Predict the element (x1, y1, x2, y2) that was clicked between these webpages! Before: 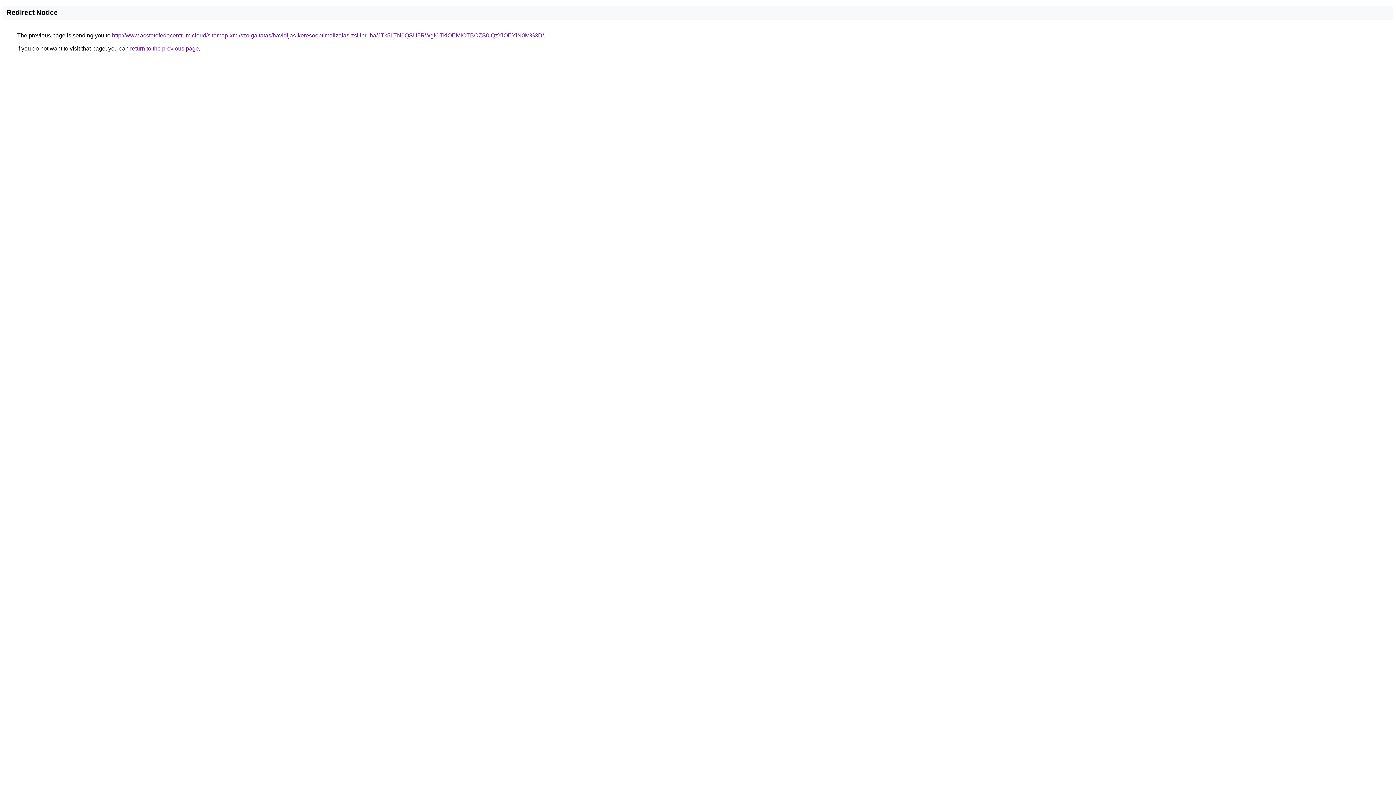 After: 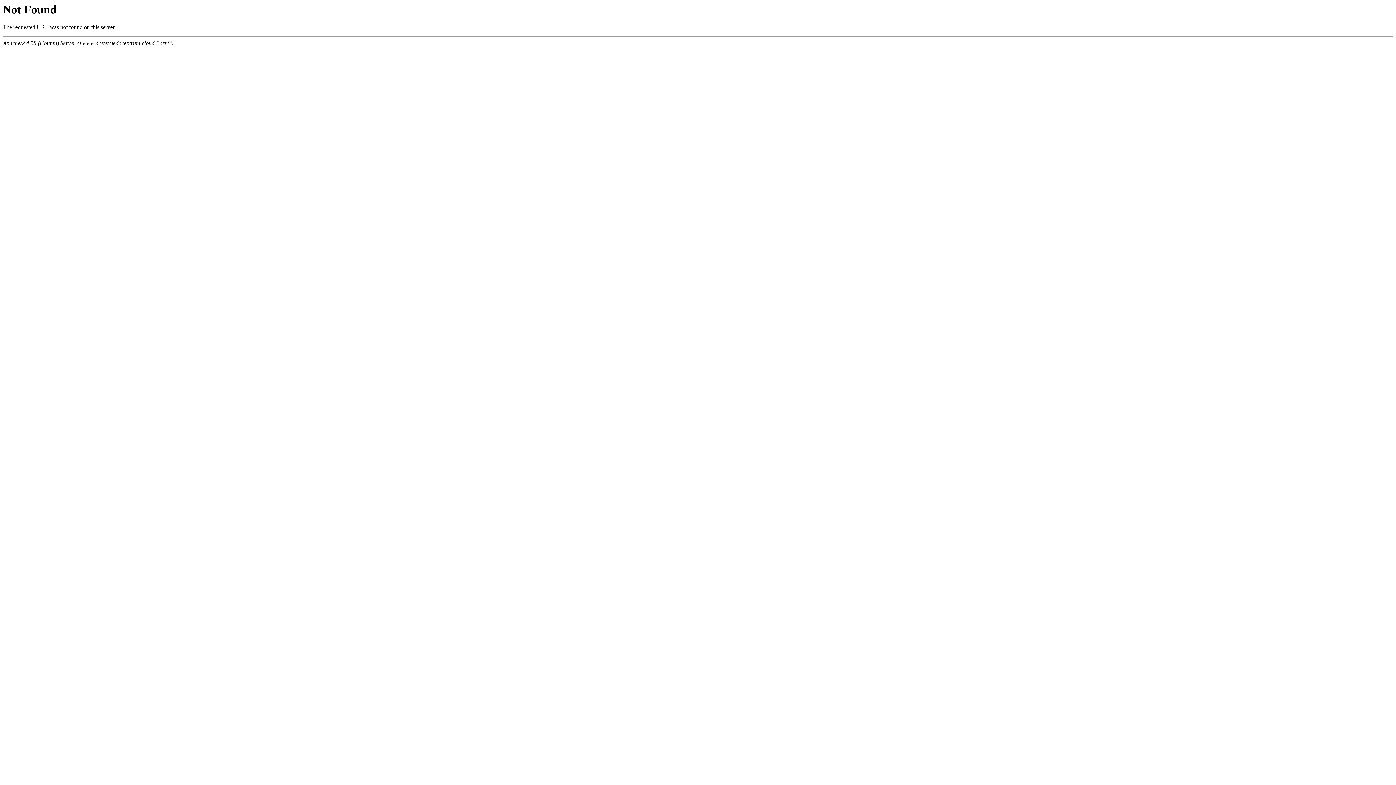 Action: label: http://www.acstetofedocentrum.cloud/sitemap-xml/szolgaltatas/havidijas-keresooptimalizalas-zsilipruha/JTk5LTN0QSU5RWglOTklOEMlOTBCZS0lQzYlOEYlN0M%3D/ bbox: (112, 32, 544, 38)